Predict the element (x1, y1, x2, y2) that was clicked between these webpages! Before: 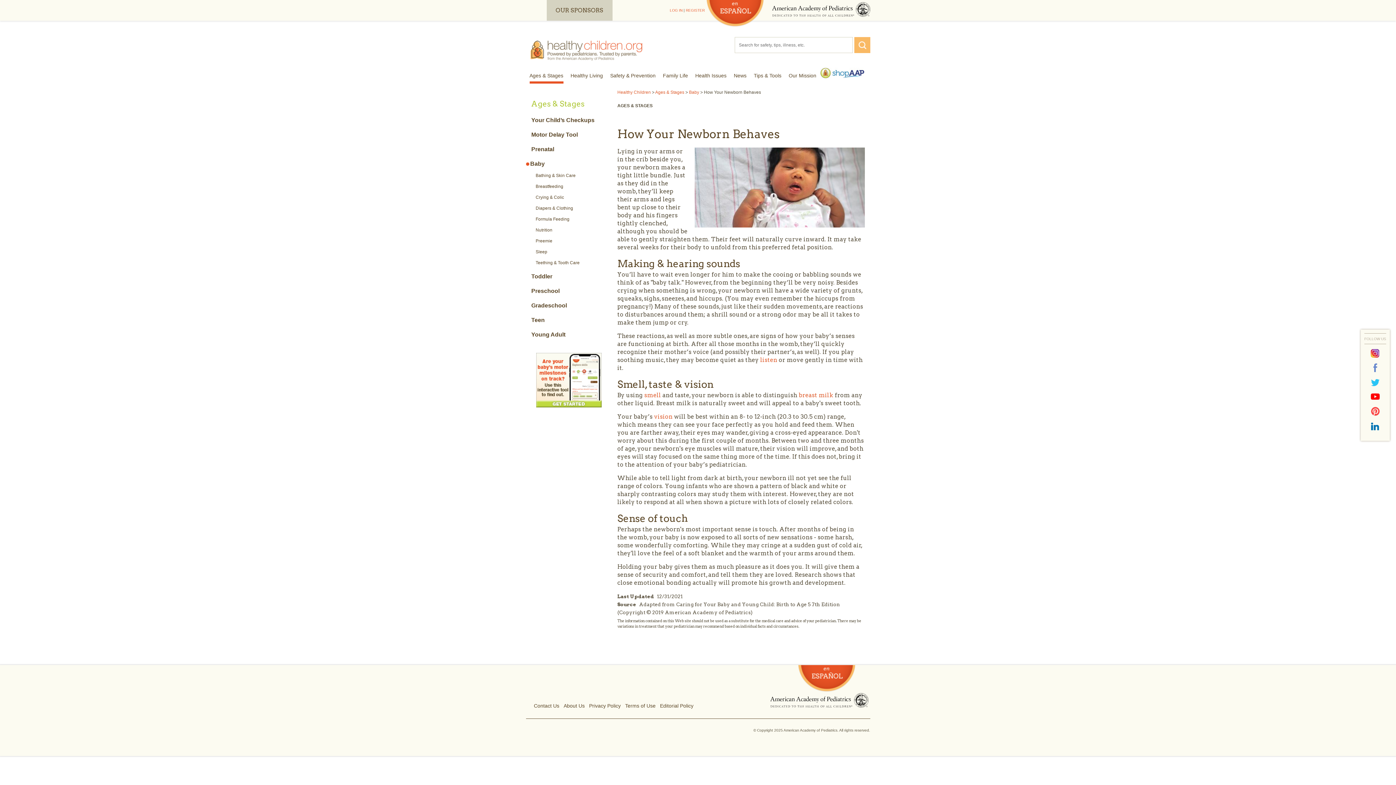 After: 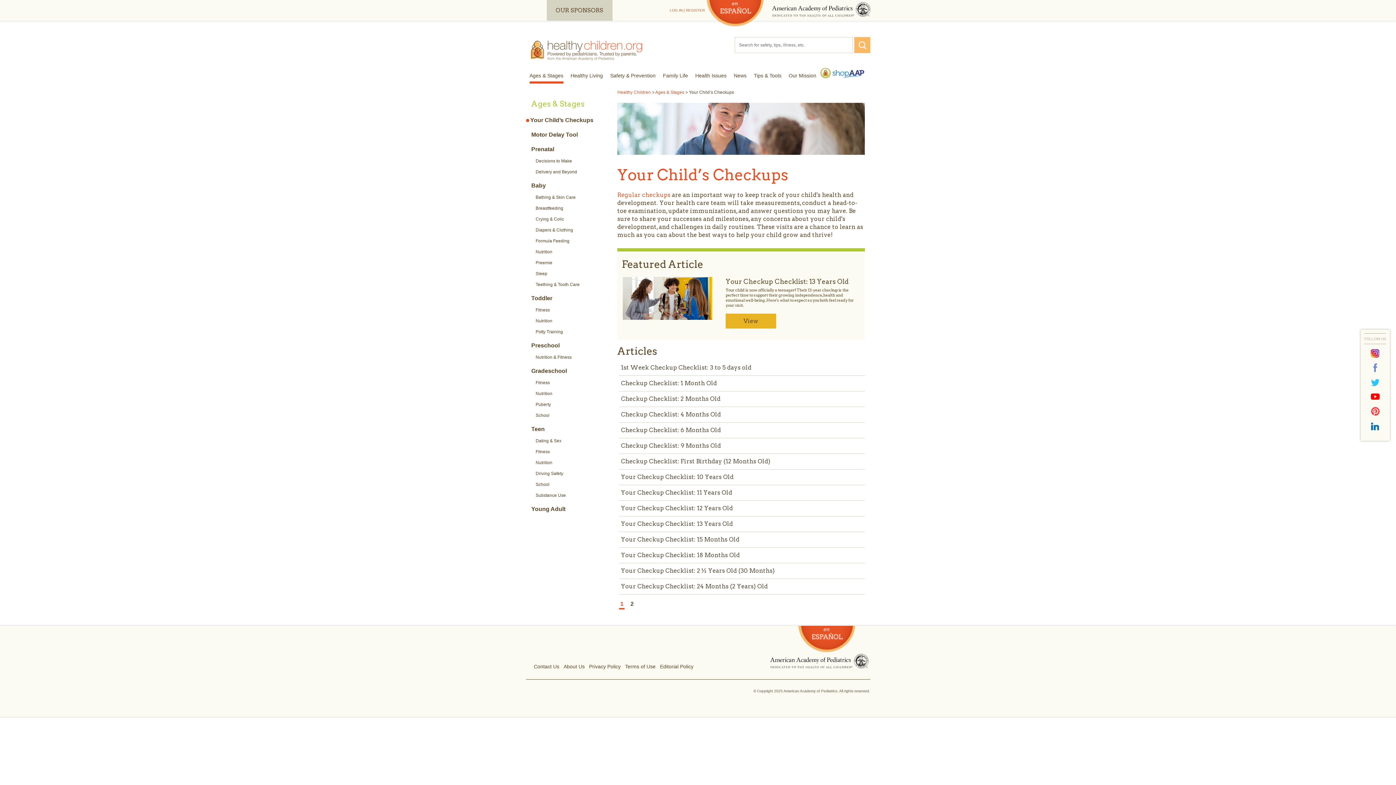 Action: bbox: (531, 116, 606, 124) label: Your Child’s Checkups